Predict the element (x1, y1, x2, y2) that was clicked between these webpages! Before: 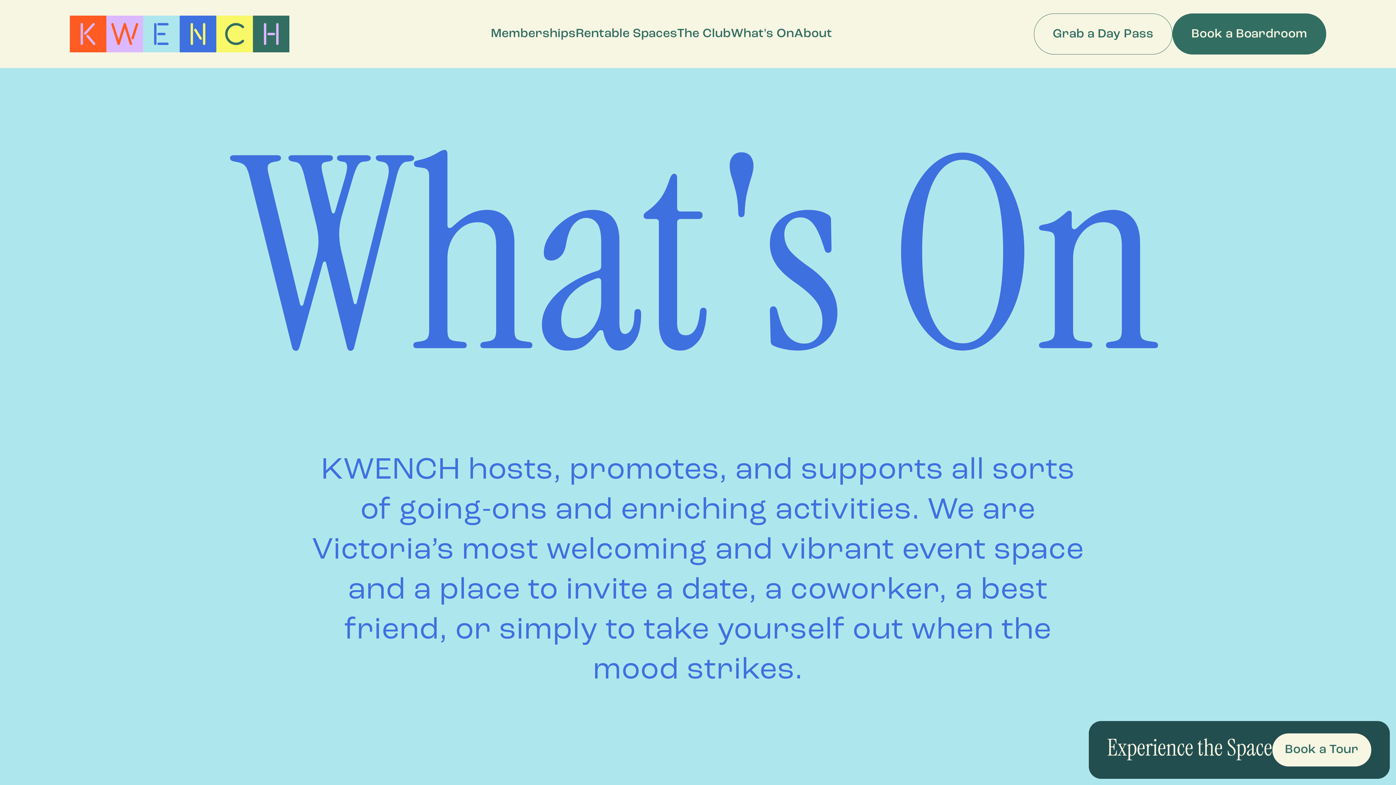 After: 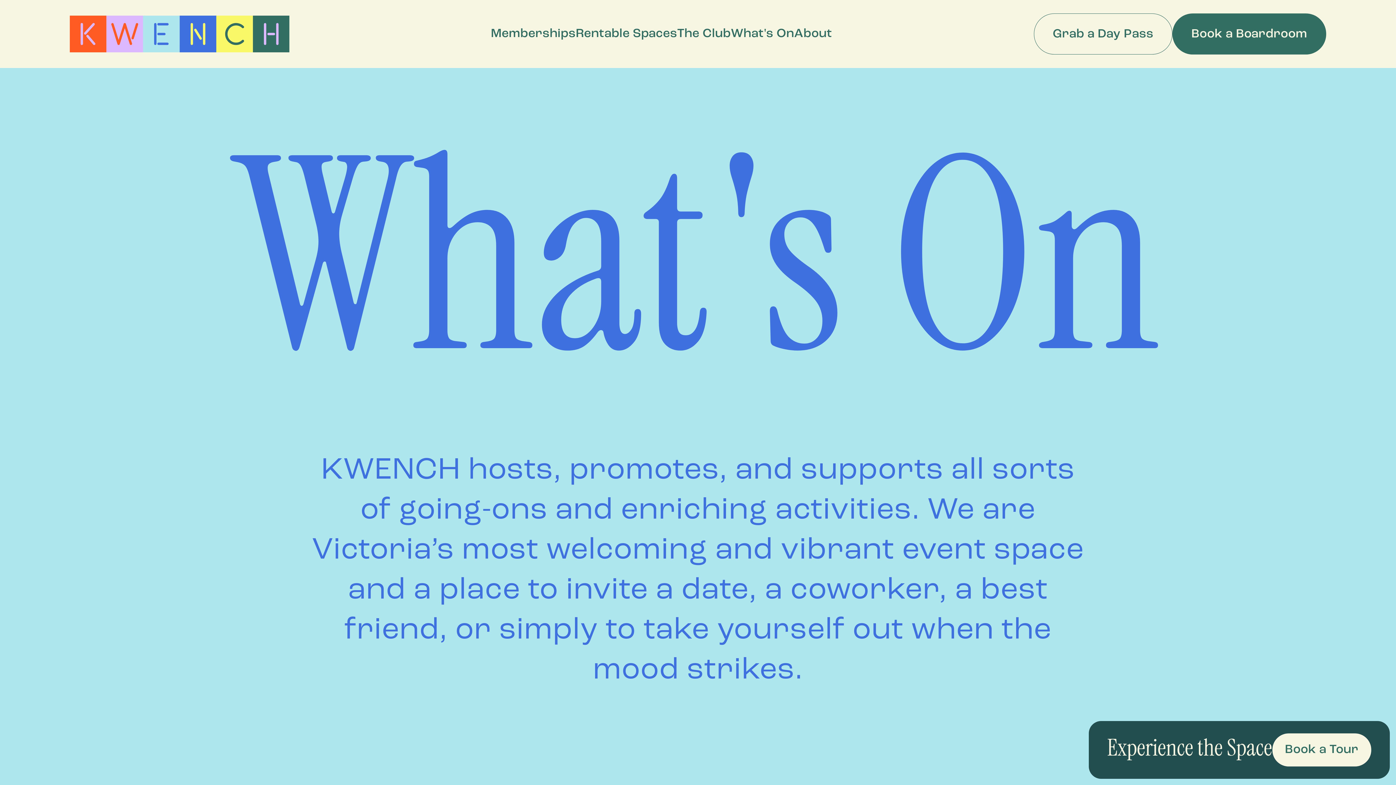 Action: bbox: (731, 13, 794, 54) label: What's On